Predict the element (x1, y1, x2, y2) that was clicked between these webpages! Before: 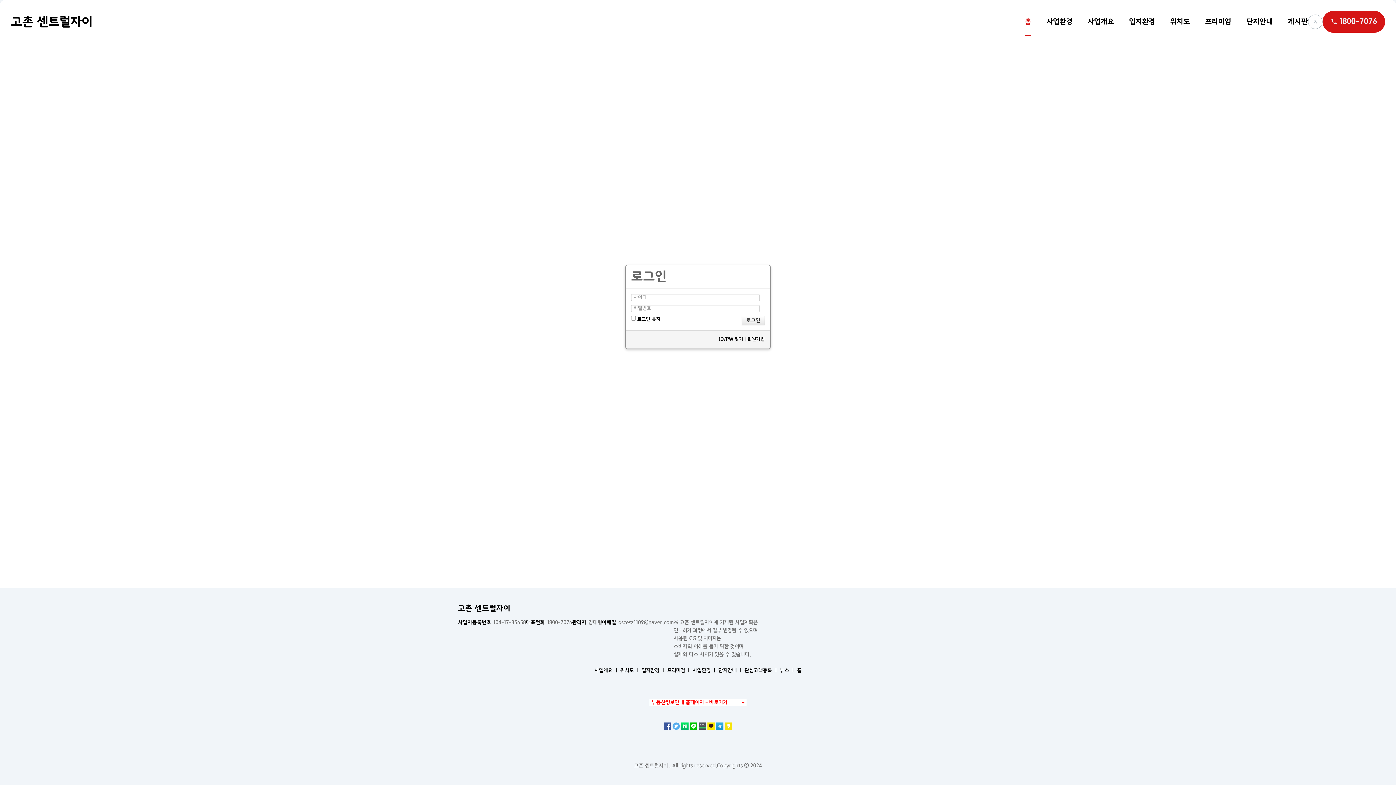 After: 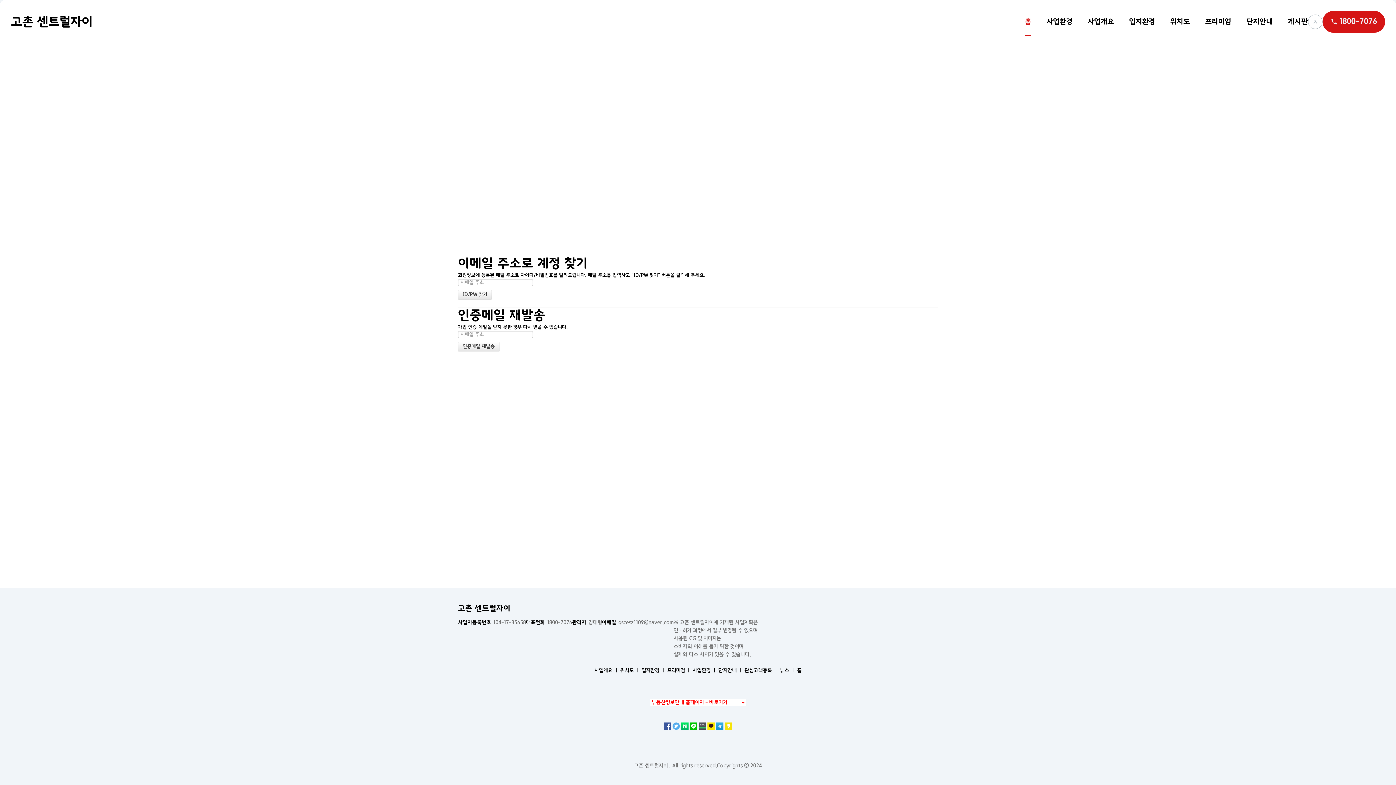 Action: label: ID/PW 찾기 bbox: (718, 336, 743, 342)